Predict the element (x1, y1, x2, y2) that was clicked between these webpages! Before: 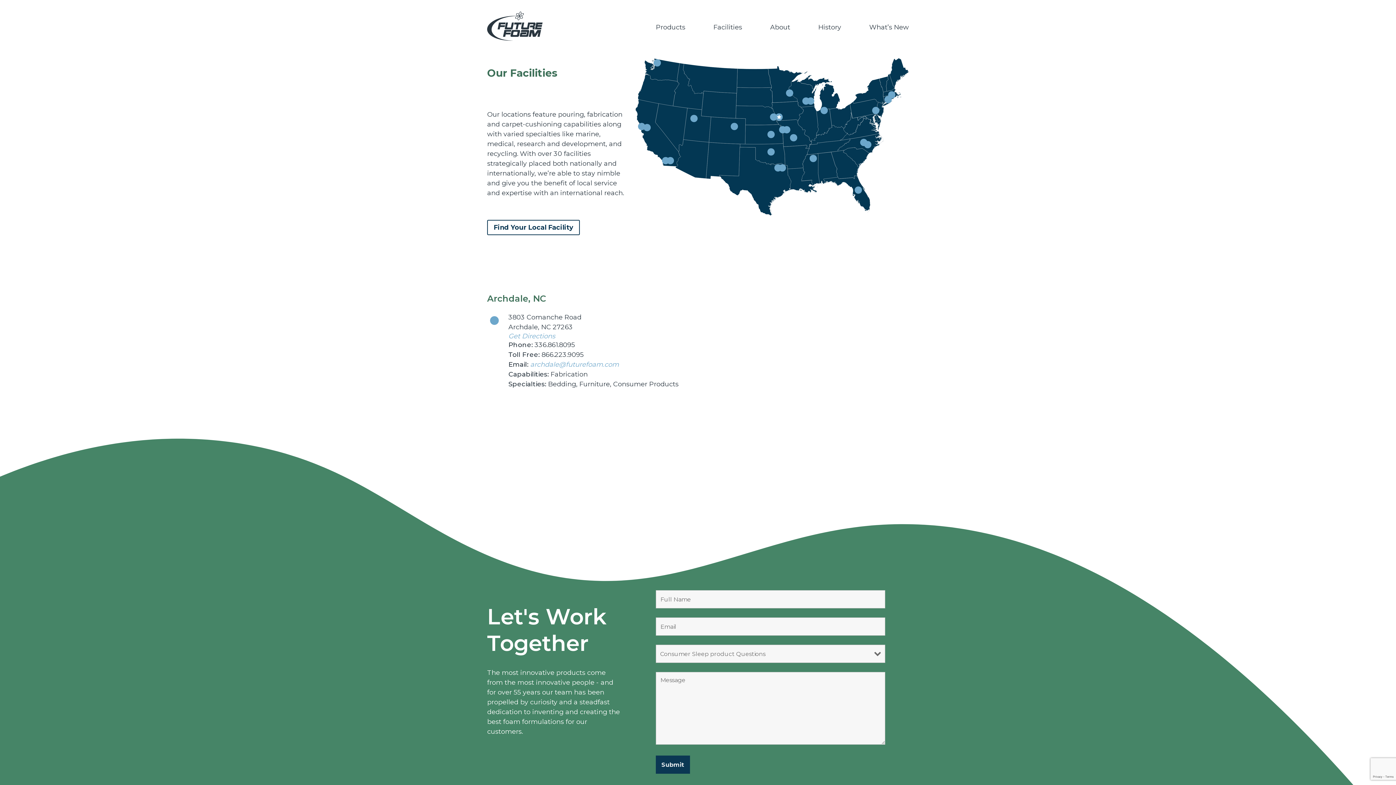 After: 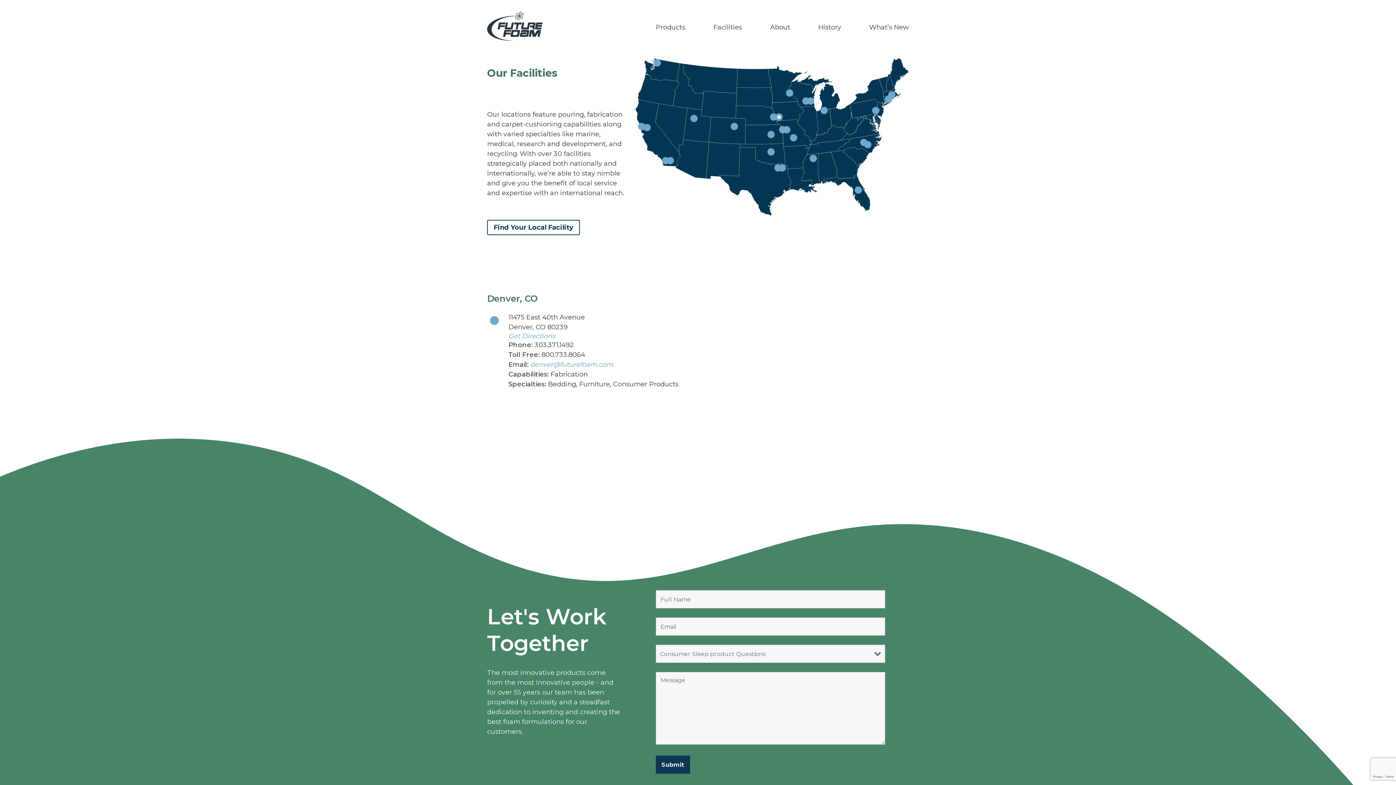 Action: bbox: (734, 126, 738, 130)